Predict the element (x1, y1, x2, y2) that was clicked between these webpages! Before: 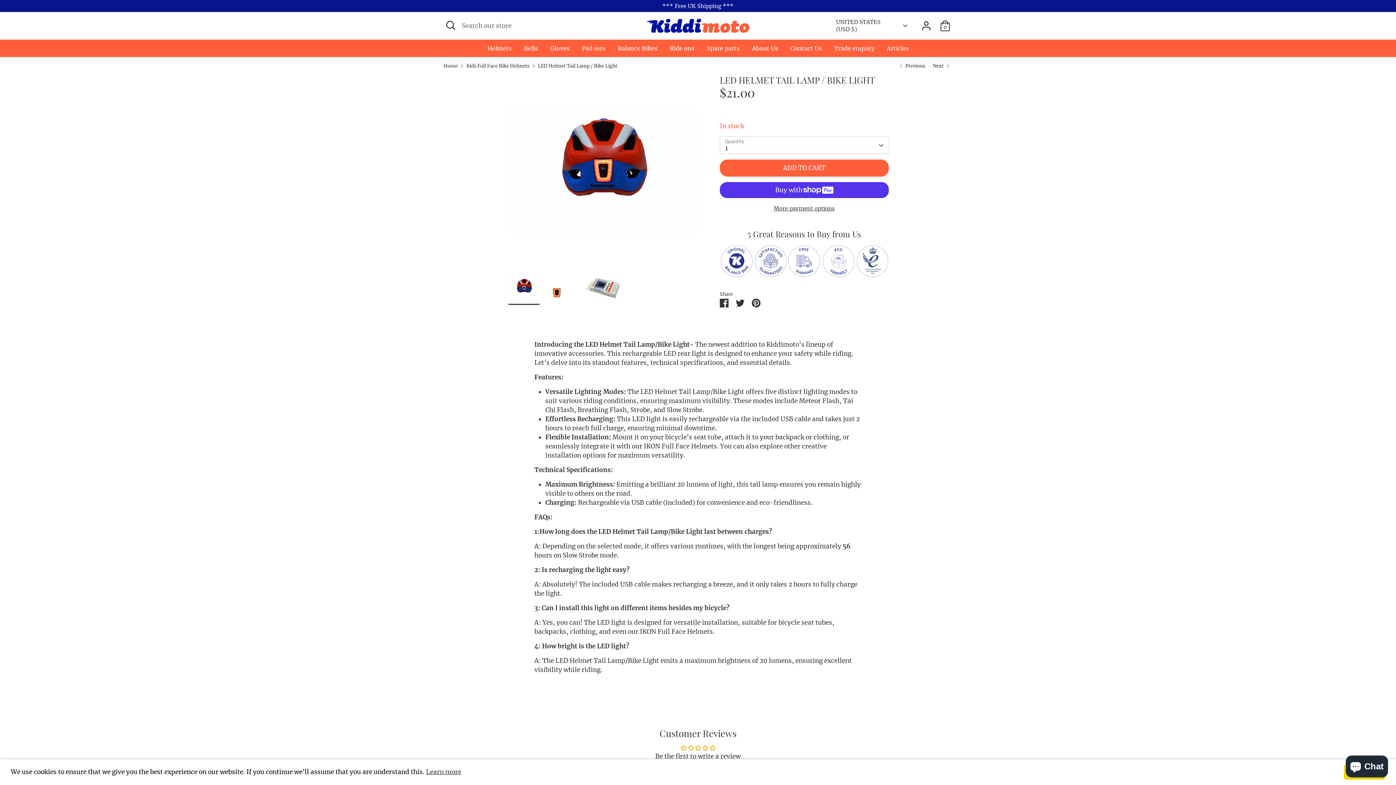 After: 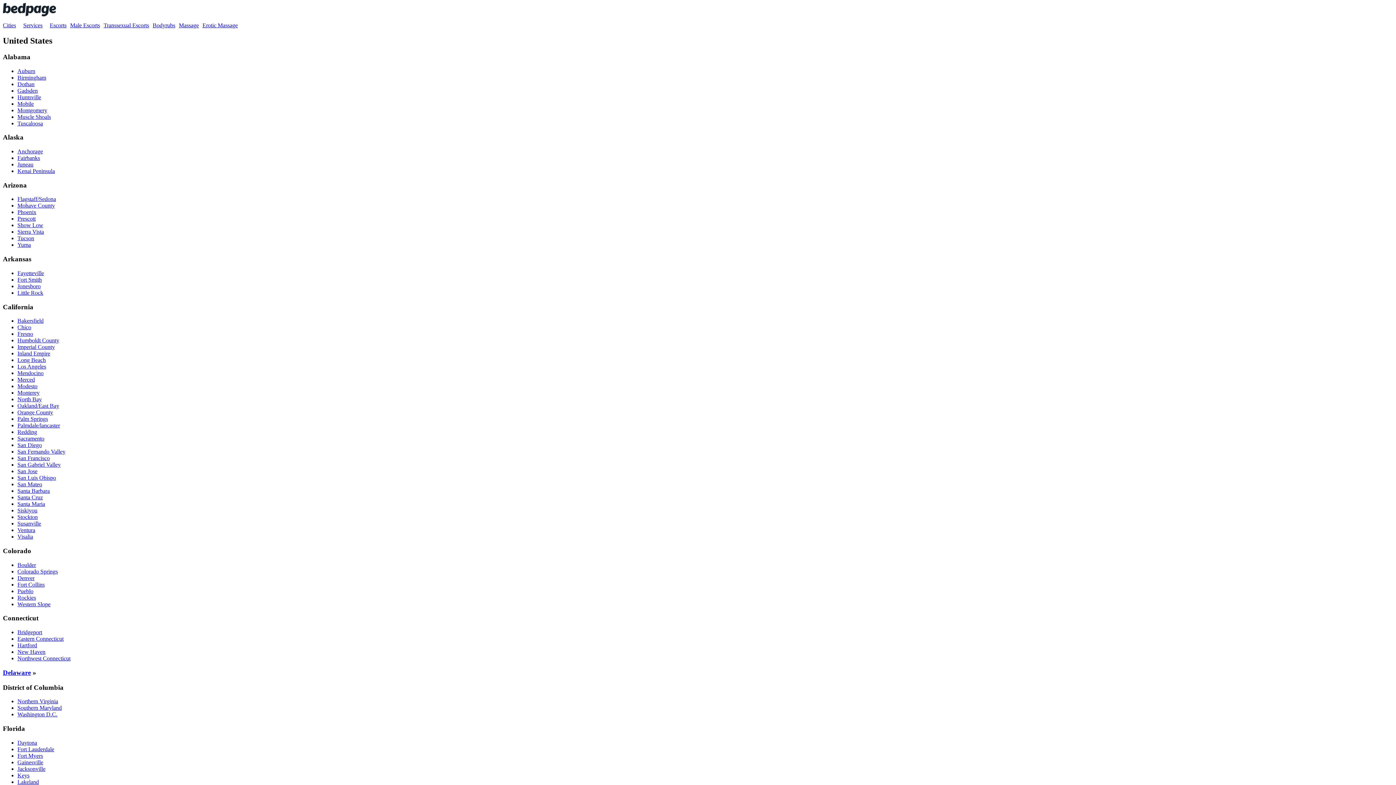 Action: label: Learn more bbox: (426, 768, 461, 776)